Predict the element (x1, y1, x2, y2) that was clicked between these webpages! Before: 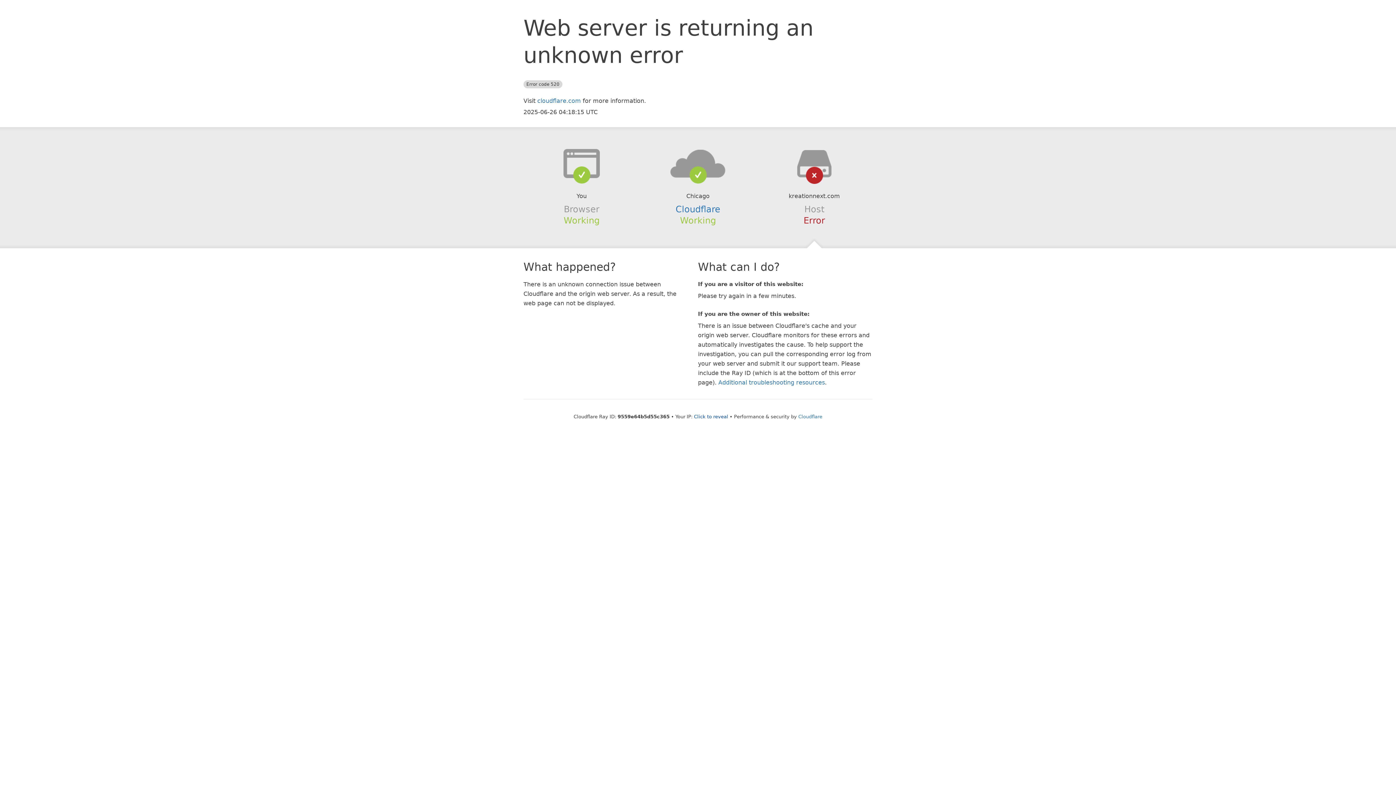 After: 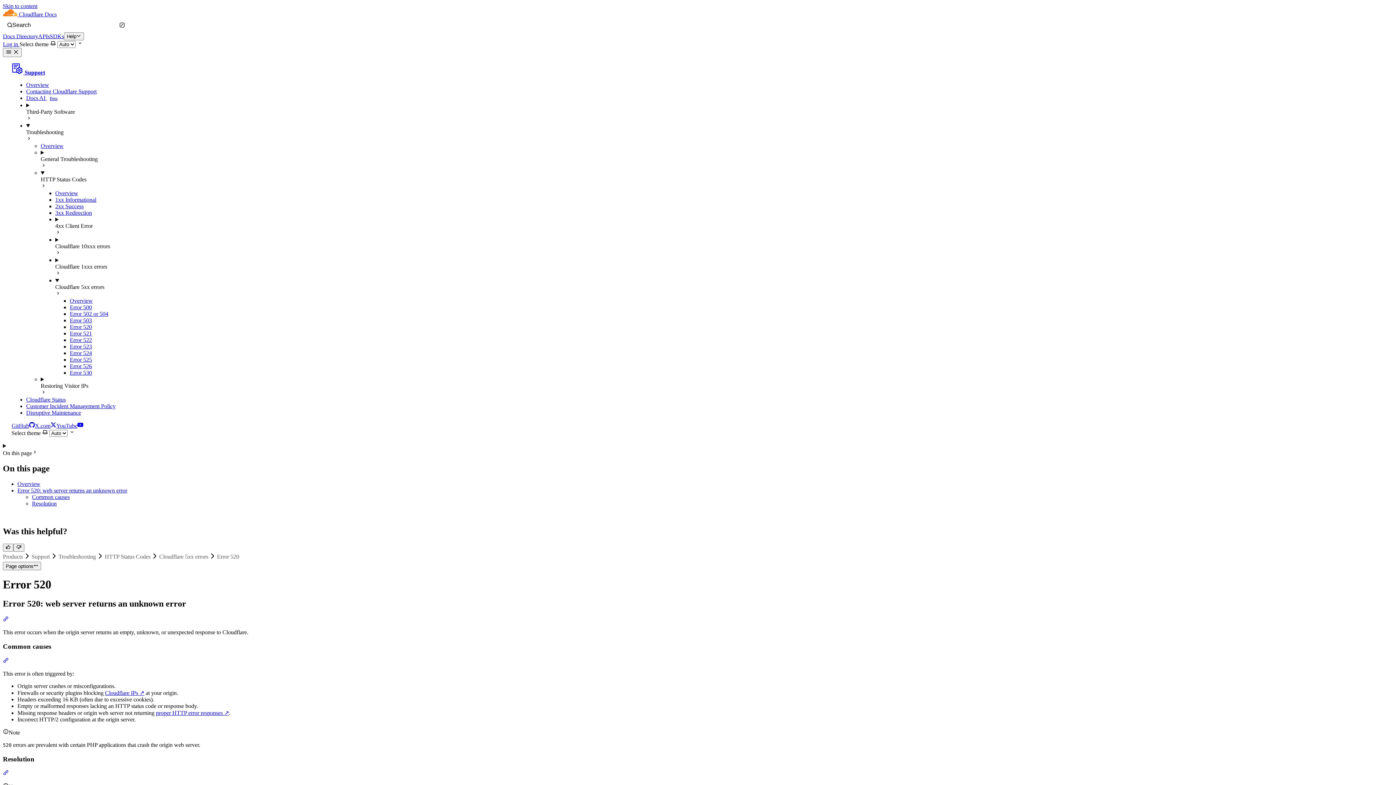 Action: label: Additional troubleshooting resources bbox: (718, 379, 825, 386)